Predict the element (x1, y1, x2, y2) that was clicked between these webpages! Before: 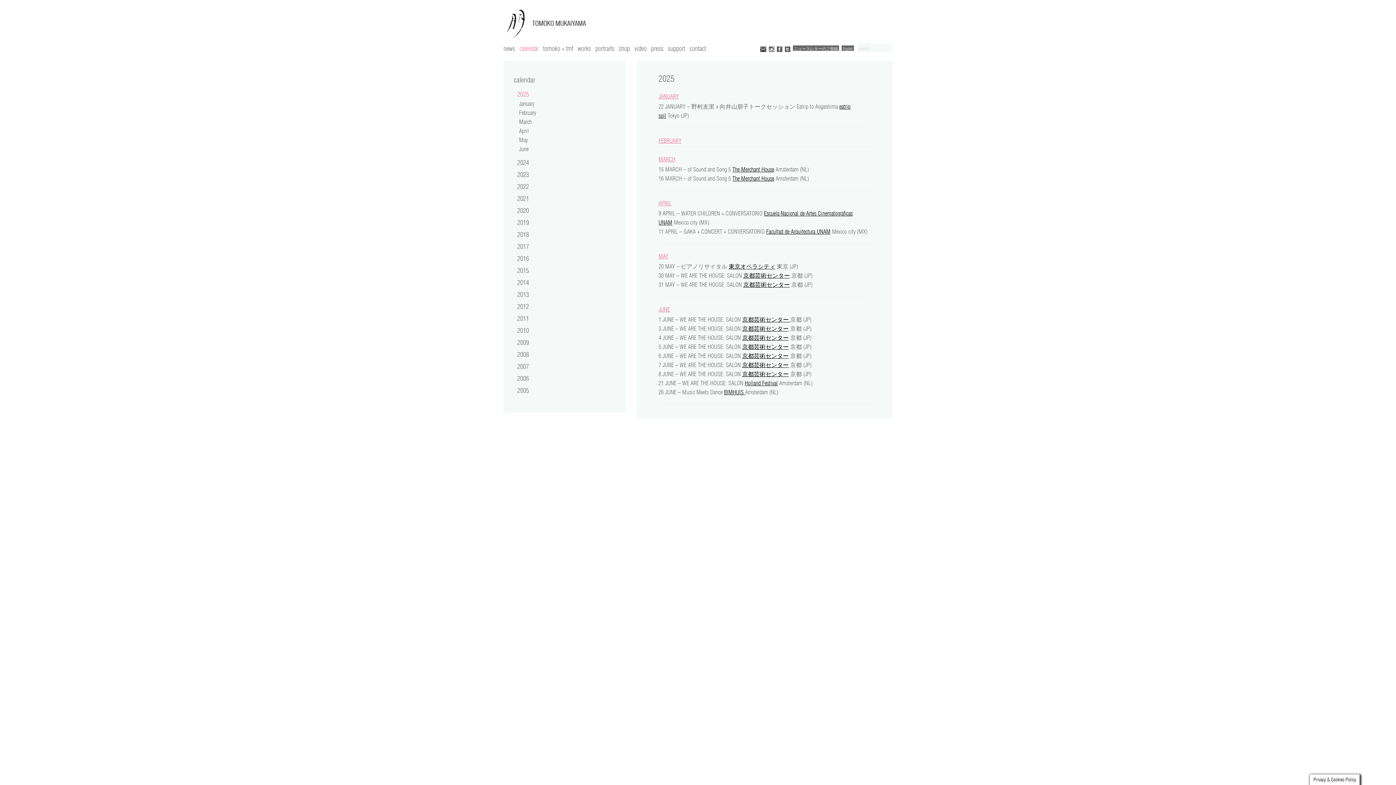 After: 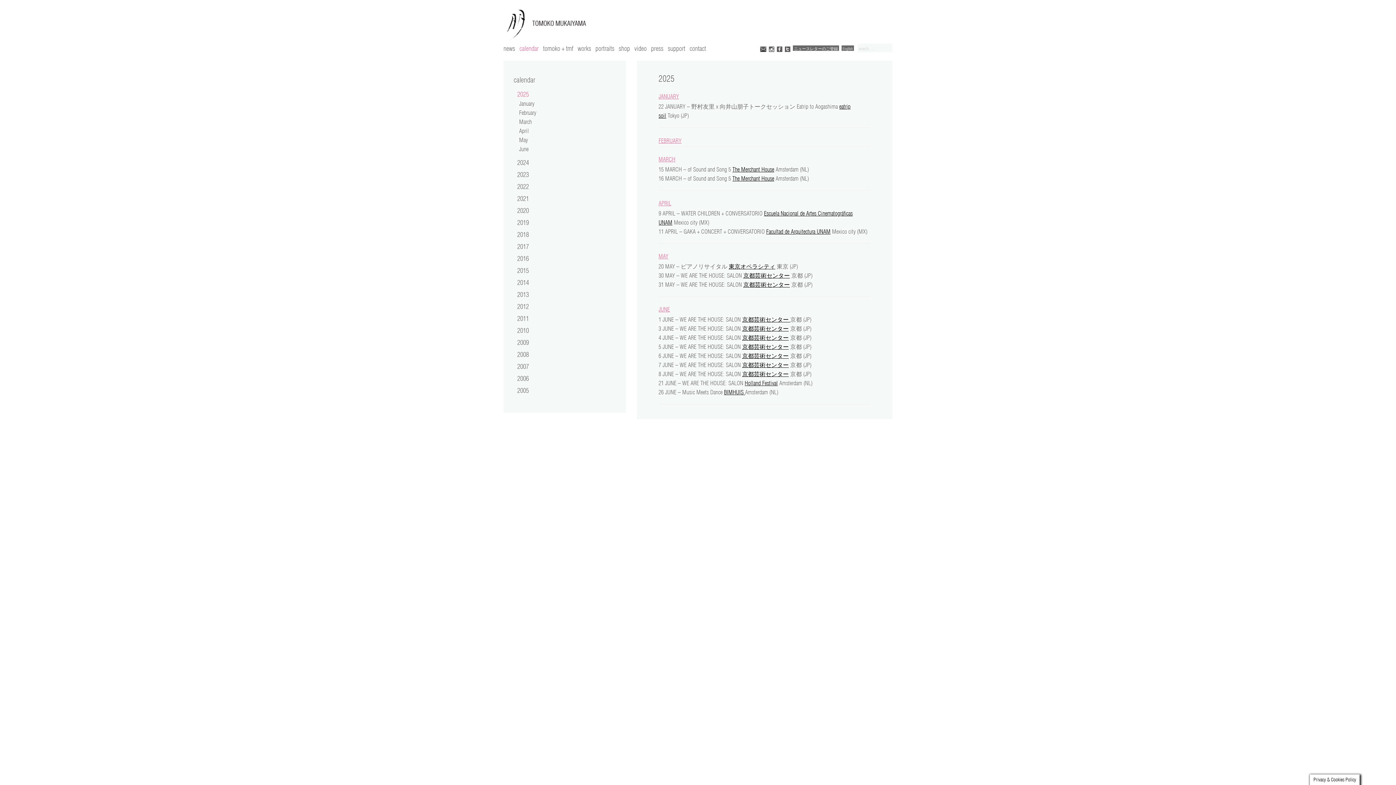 Action: bbox: (785, 43, 790, 53)